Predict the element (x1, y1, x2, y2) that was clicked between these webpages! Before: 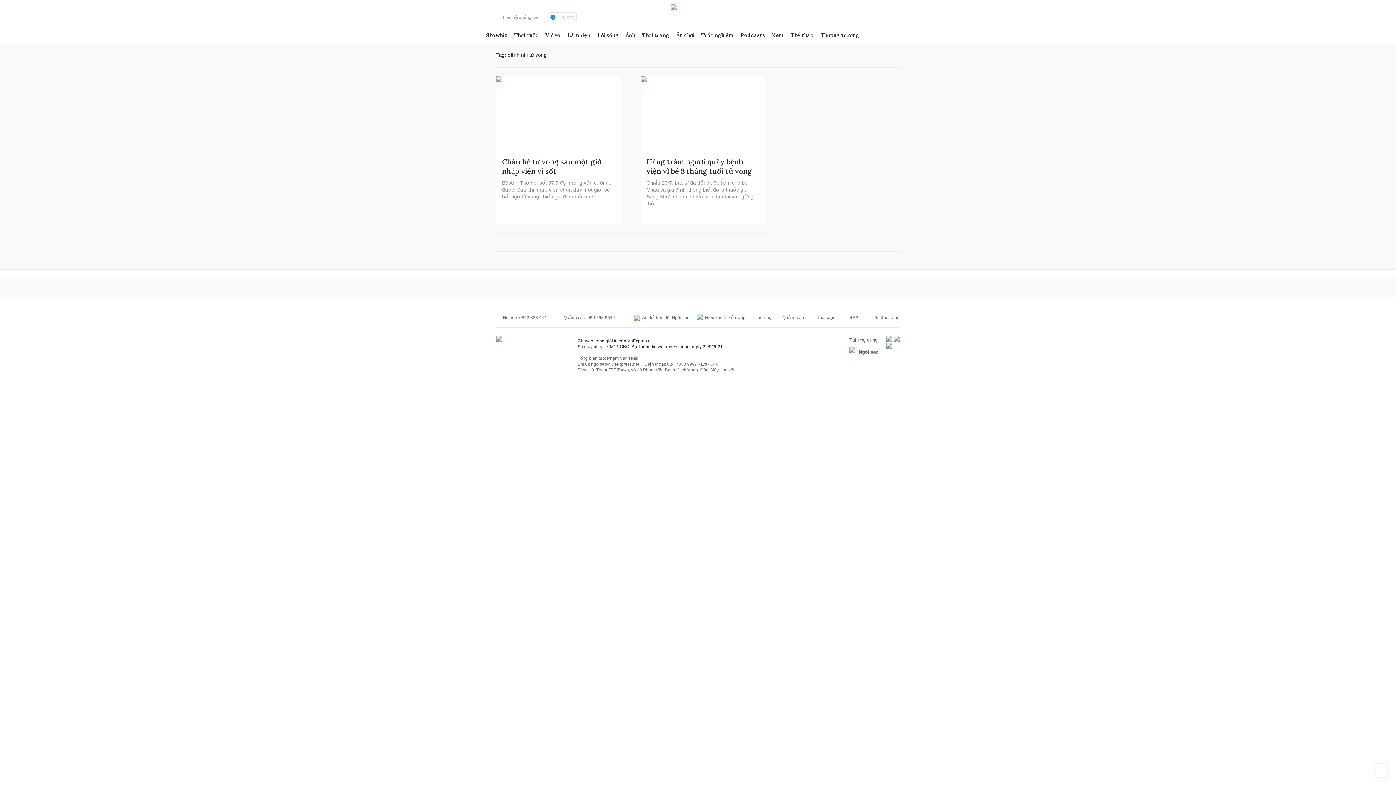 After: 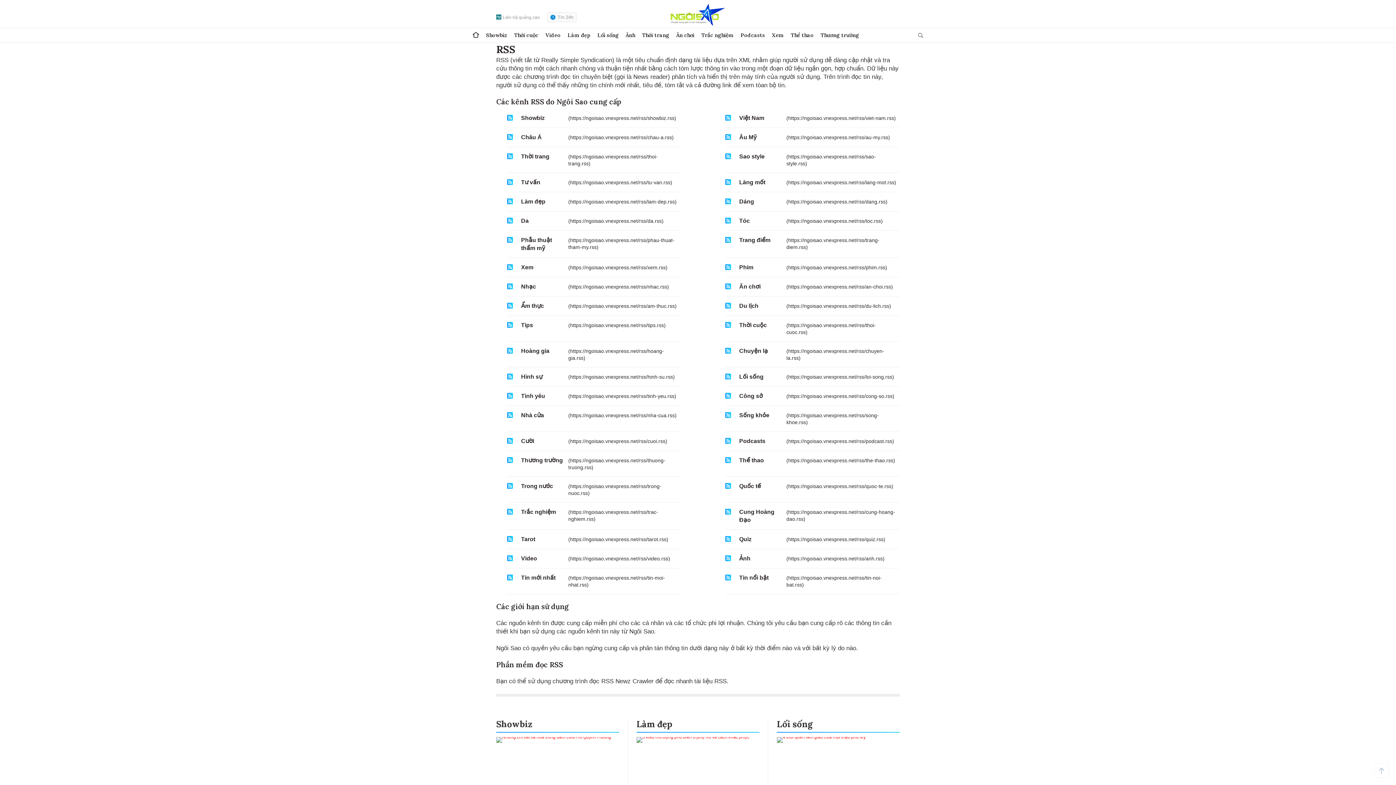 Action: bbox: (835, 314, 858, 320) label:  RSS